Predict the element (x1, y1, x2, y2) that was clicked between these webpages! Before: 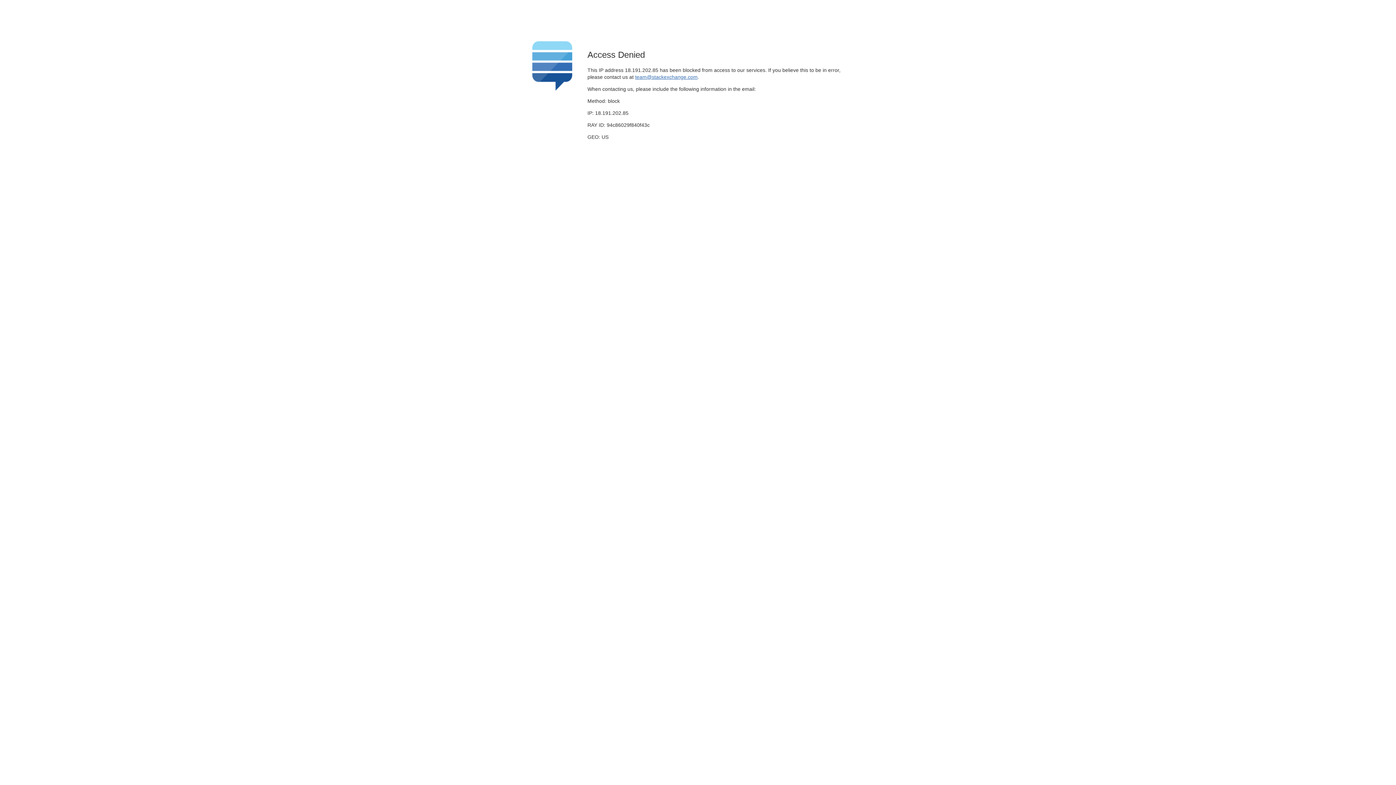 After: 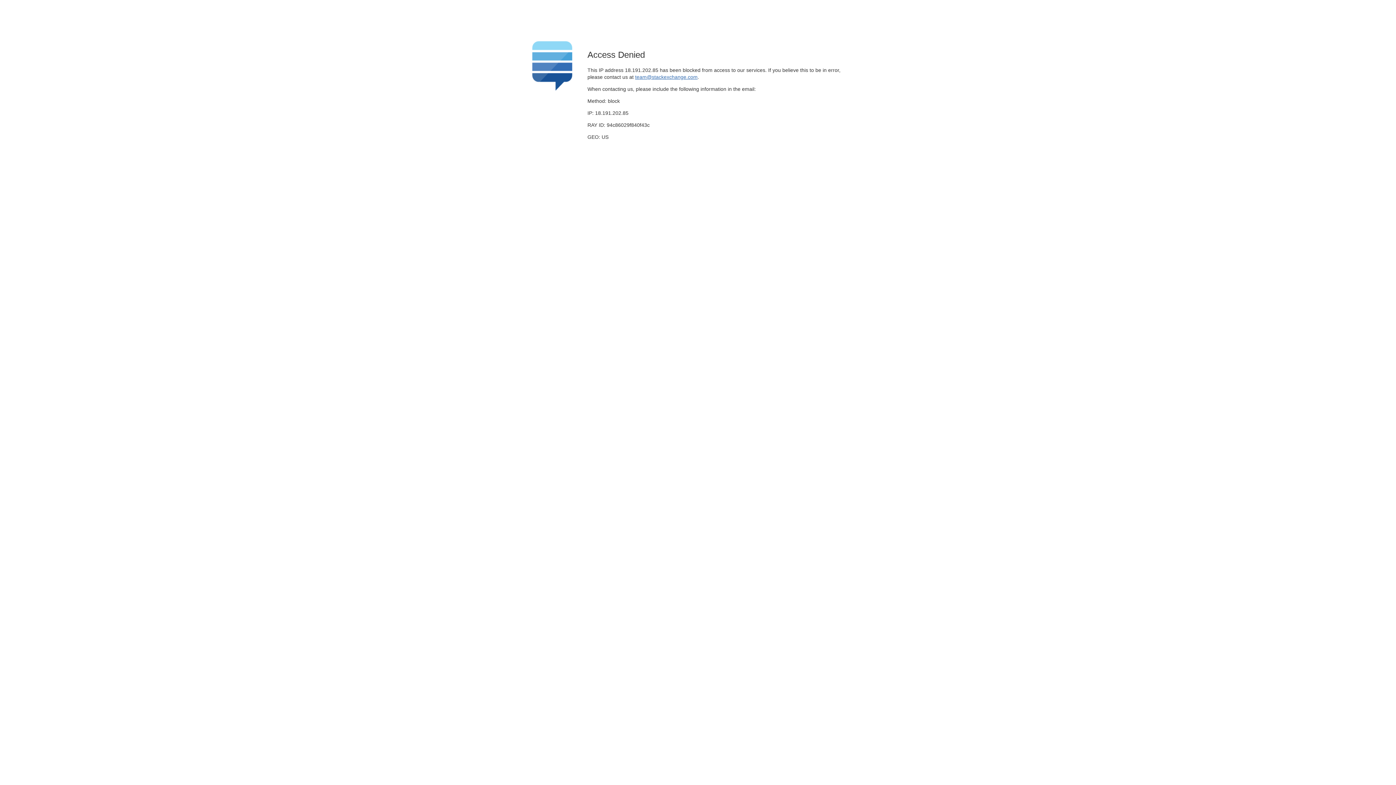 Action: bbox: (635, 74, 697, 79) label: team@stackexchange.com